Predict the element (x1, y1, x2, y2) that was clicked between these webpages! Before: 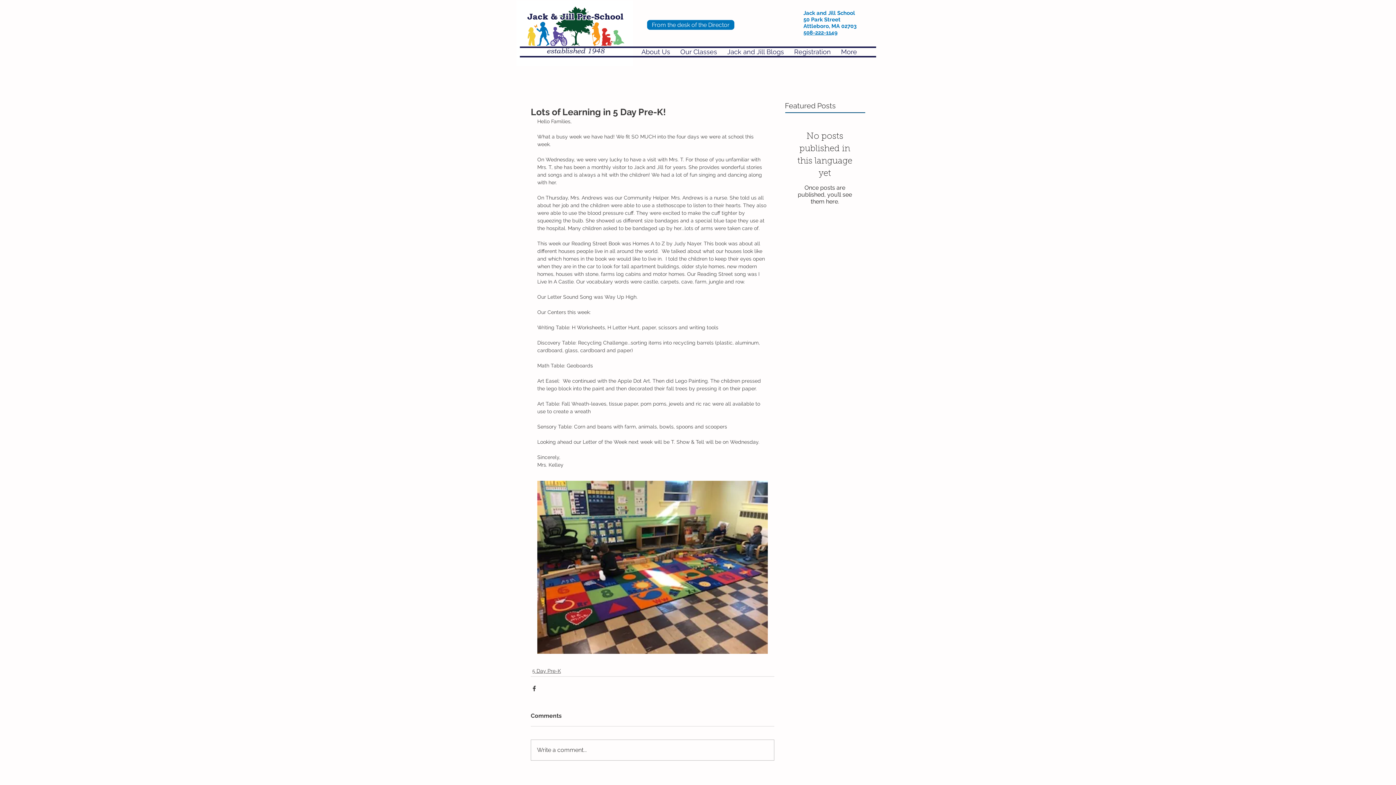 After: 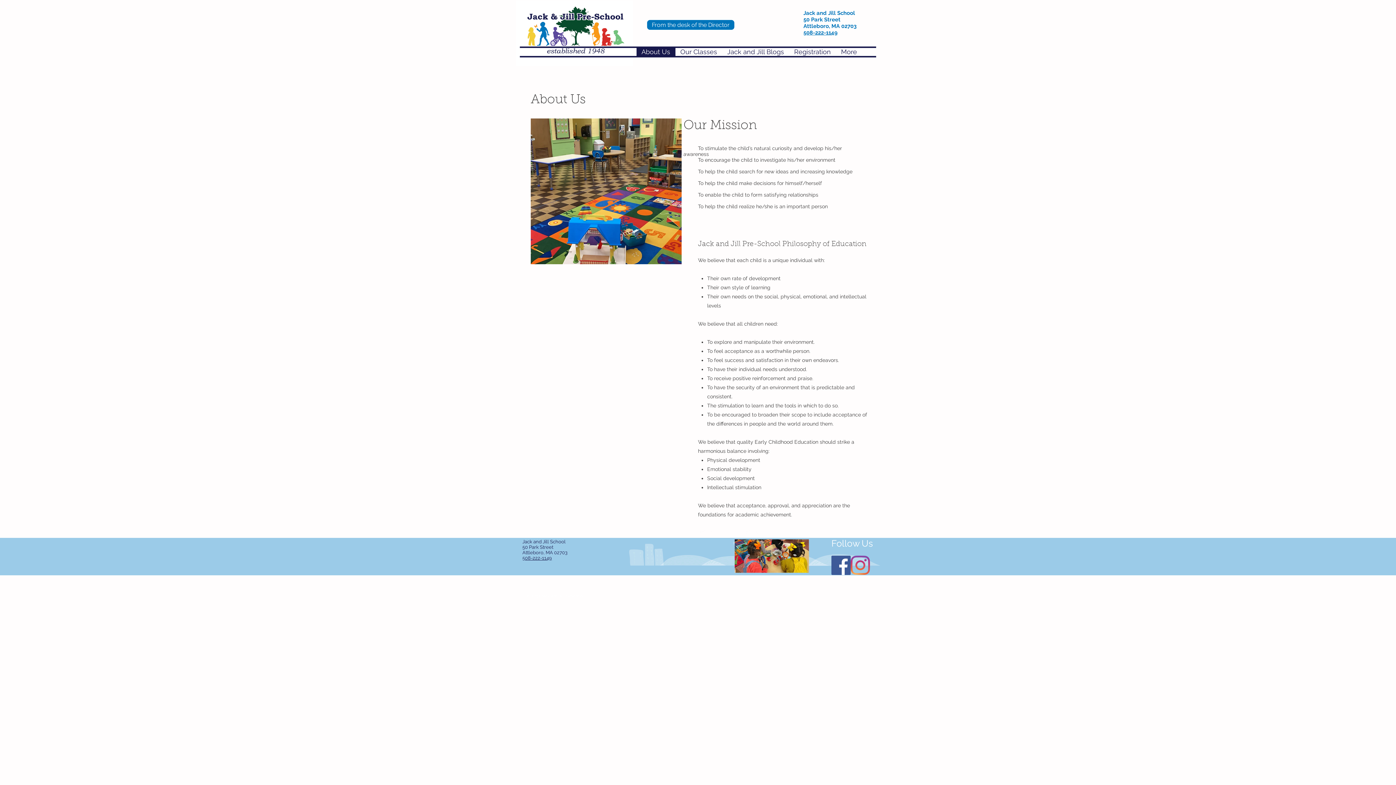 Action: label: About Us bbox: (636, 46, 675, 57)